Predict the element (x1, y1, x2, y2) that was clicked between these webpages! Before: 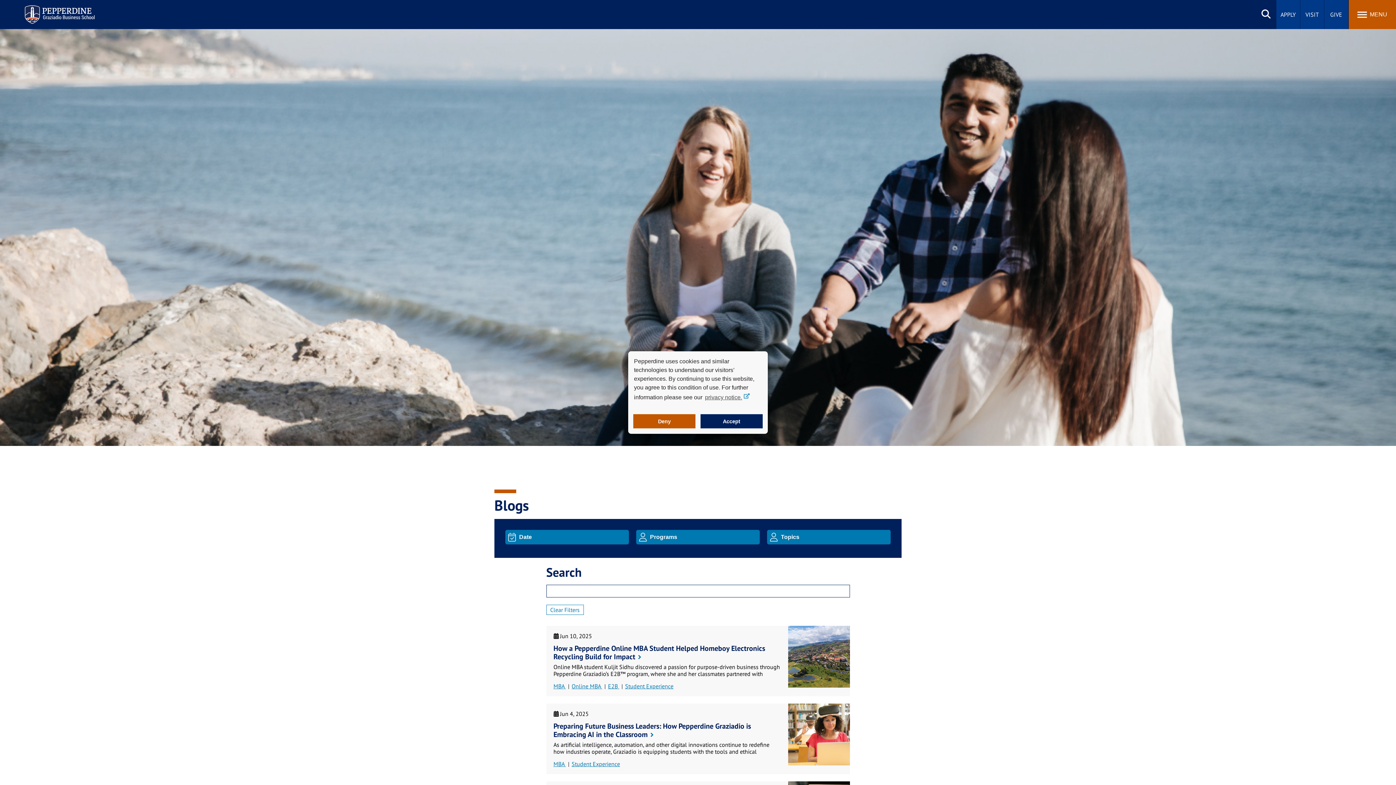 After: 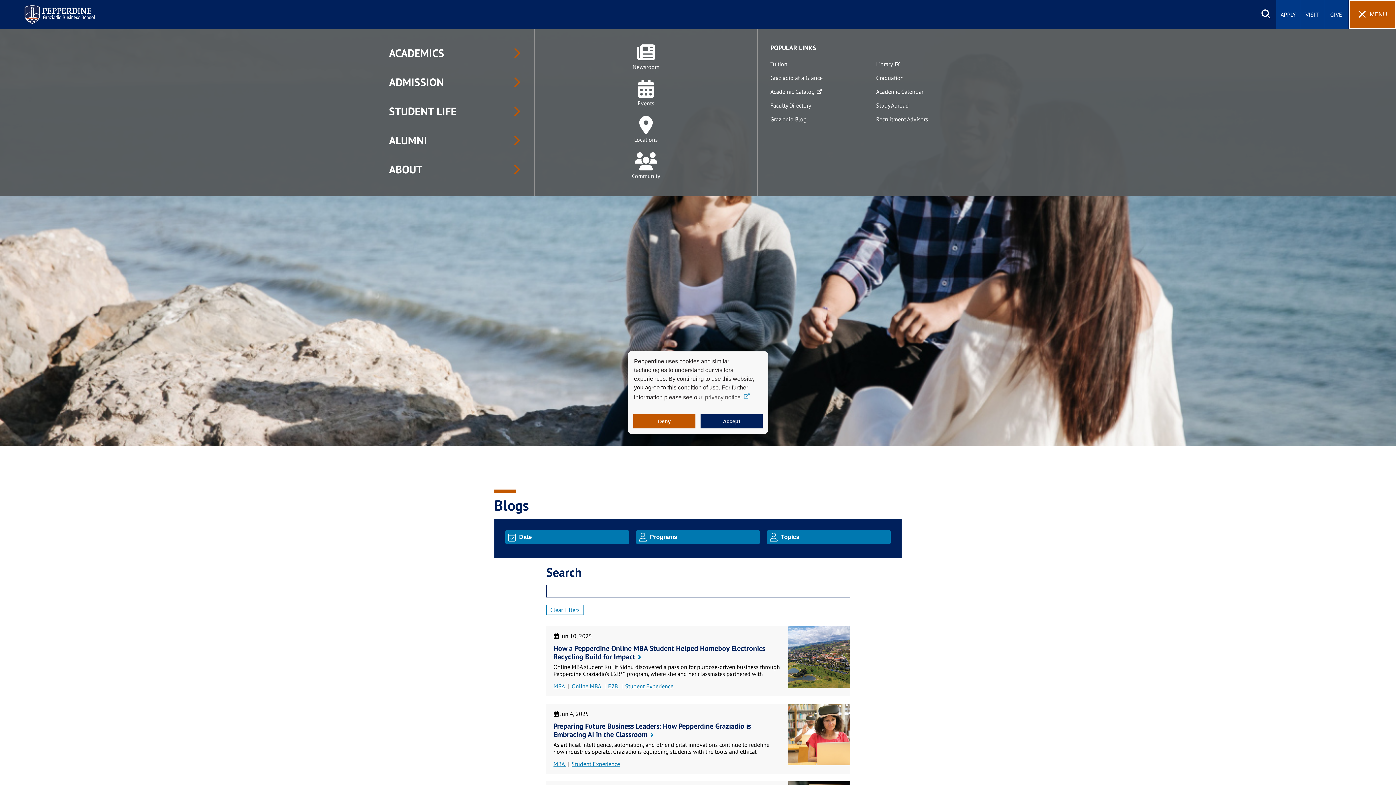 Action: bbox: (1349, 0, 1396, 29) label: Toggle Menu